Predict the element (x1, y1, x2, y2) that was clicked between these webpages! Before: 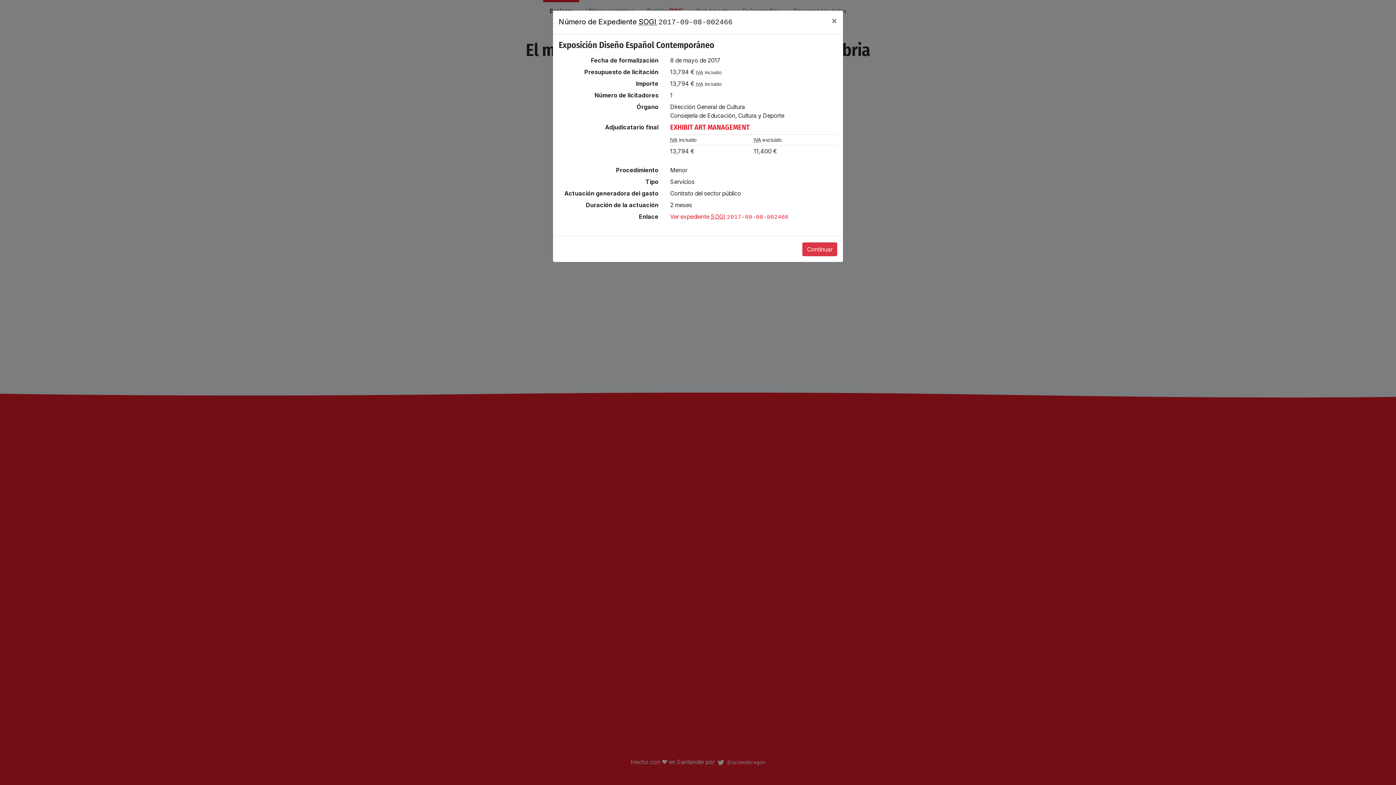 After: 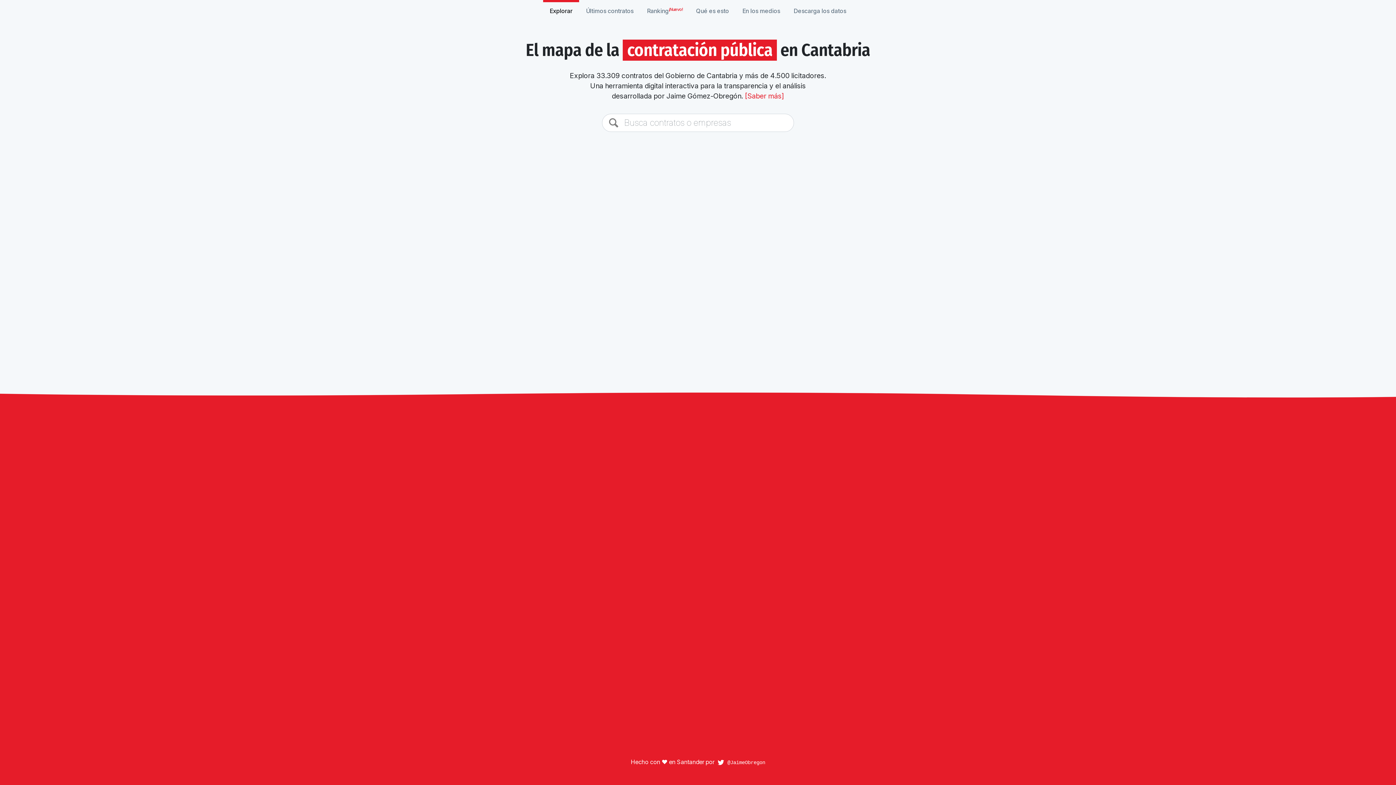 Action: label: × bbox: (825, 10, 843, 30)